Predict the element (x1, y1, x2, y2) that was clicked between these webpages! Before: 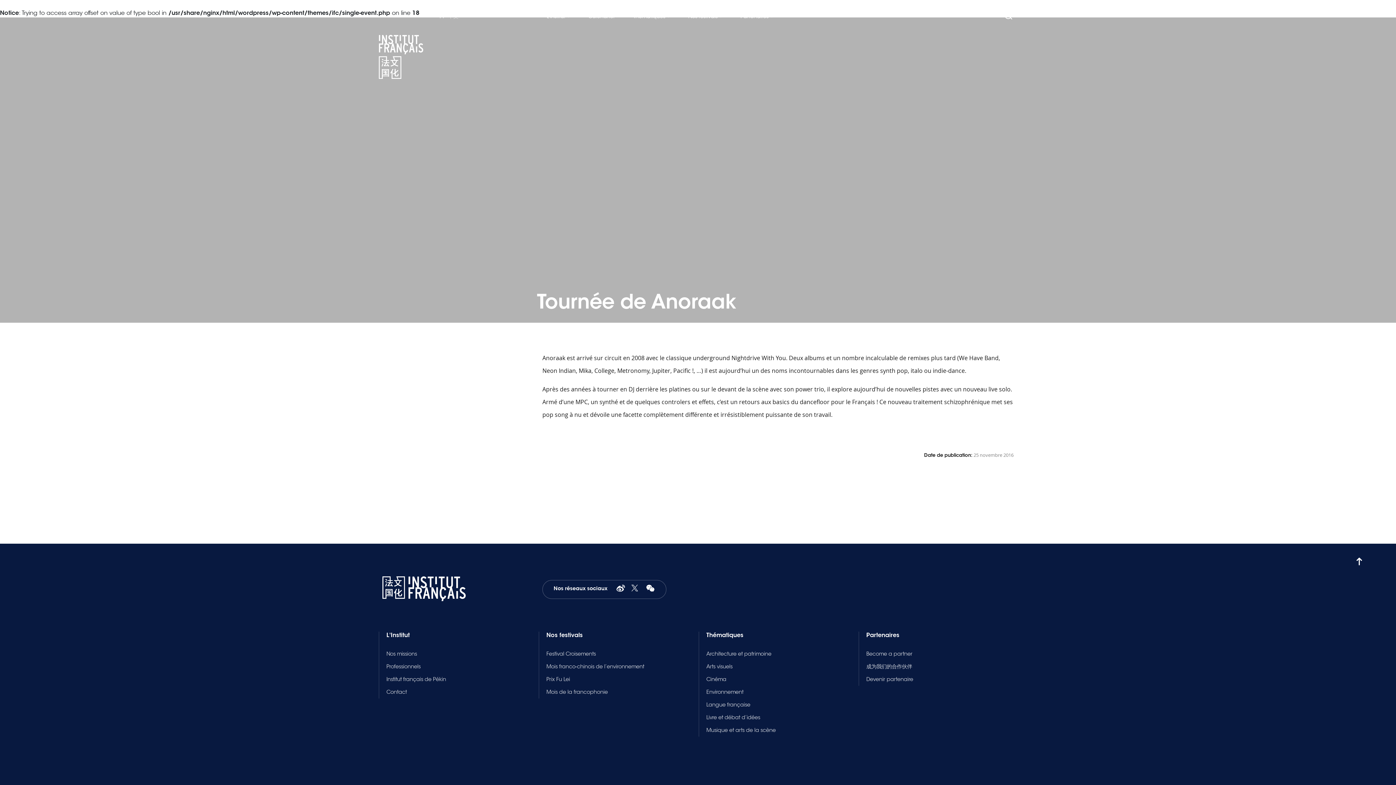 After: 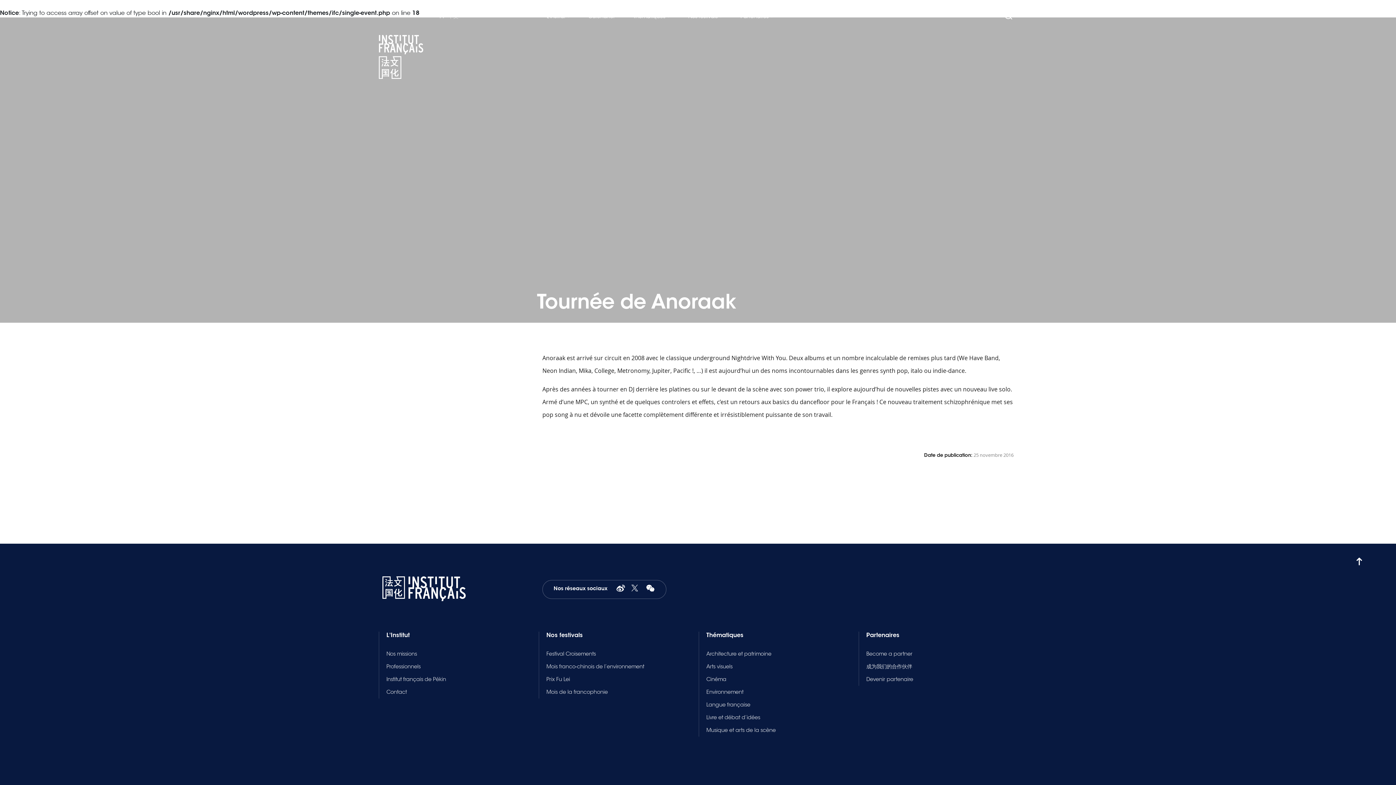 Action: label:   bbox: (631, 585, 642, 593)